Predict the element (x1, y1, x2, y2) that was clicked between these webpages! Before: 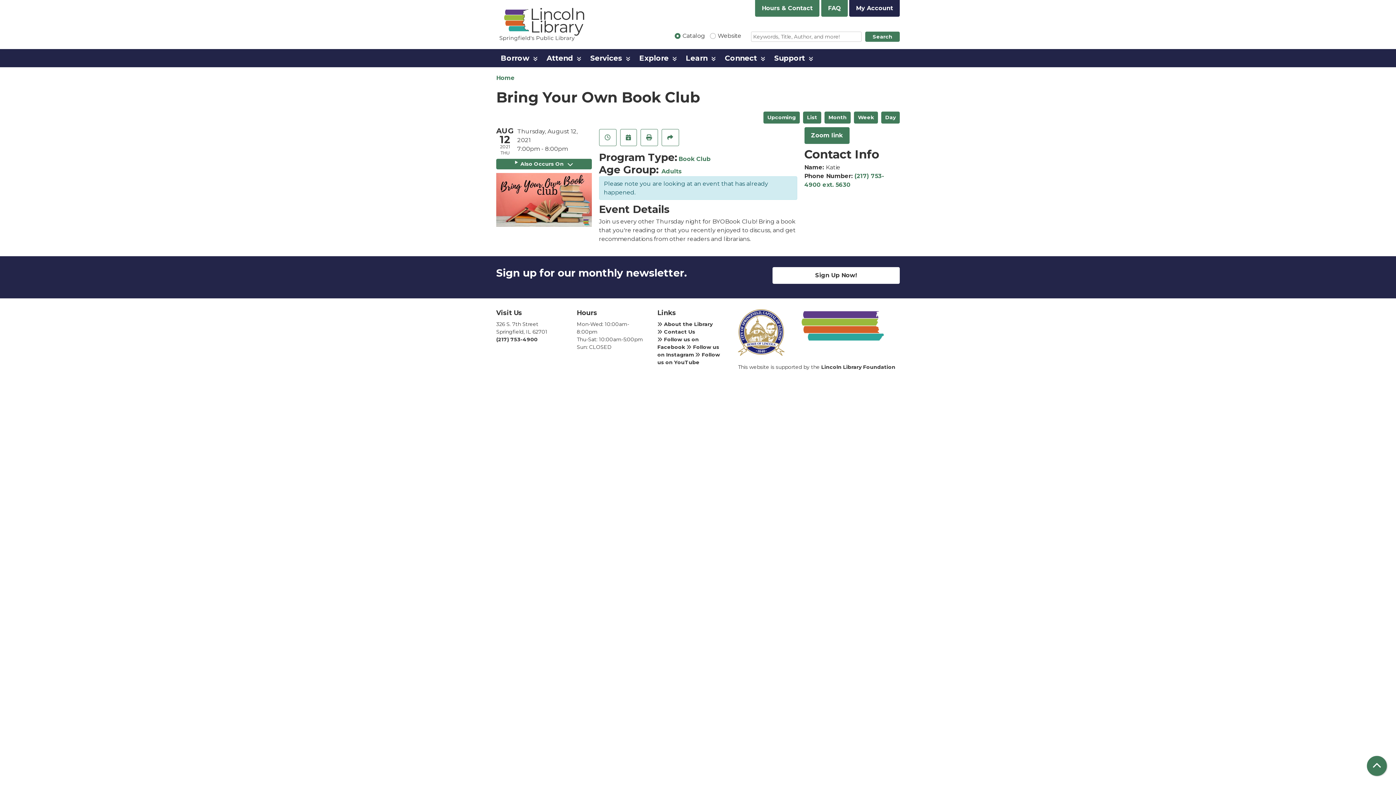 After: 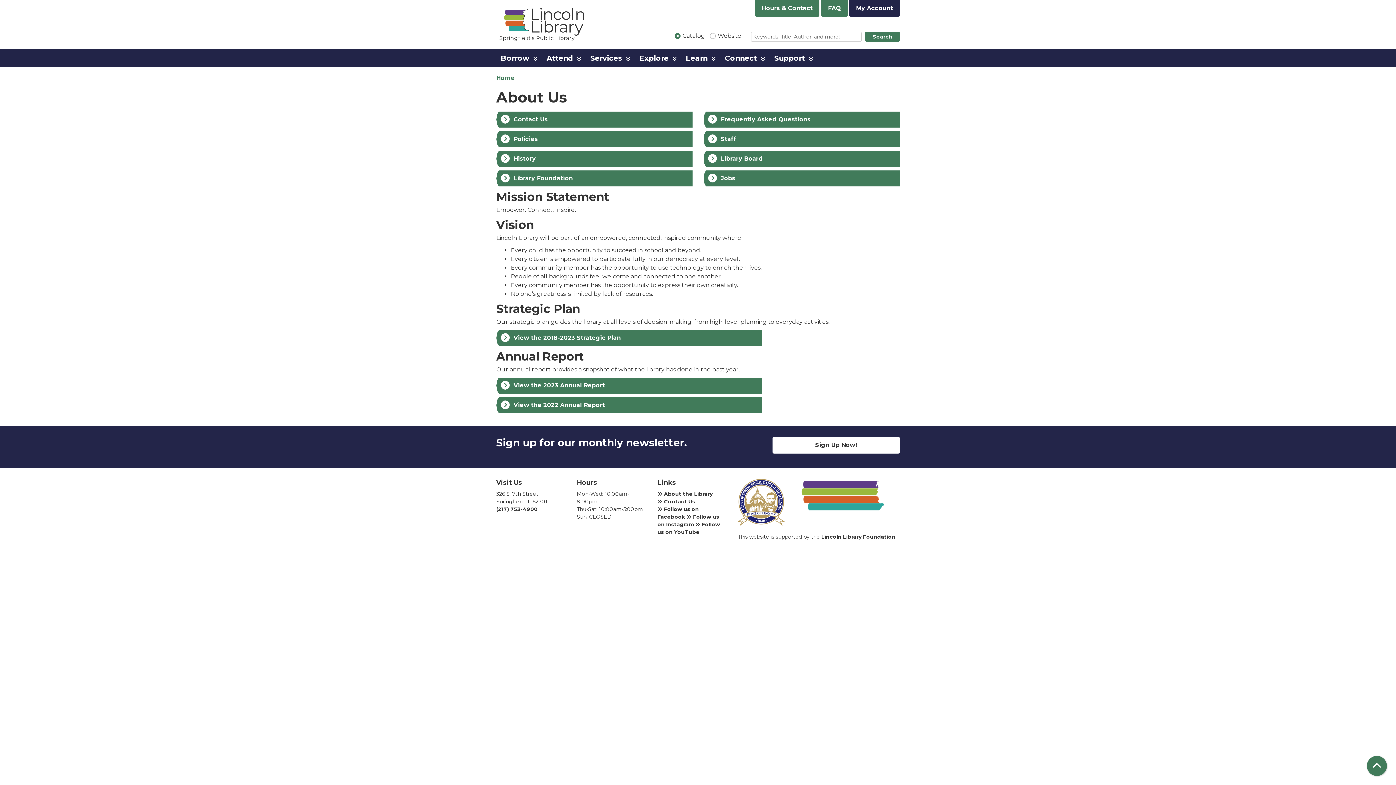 Action: label:  About the Library bbox: (657, 321, 712, 327)